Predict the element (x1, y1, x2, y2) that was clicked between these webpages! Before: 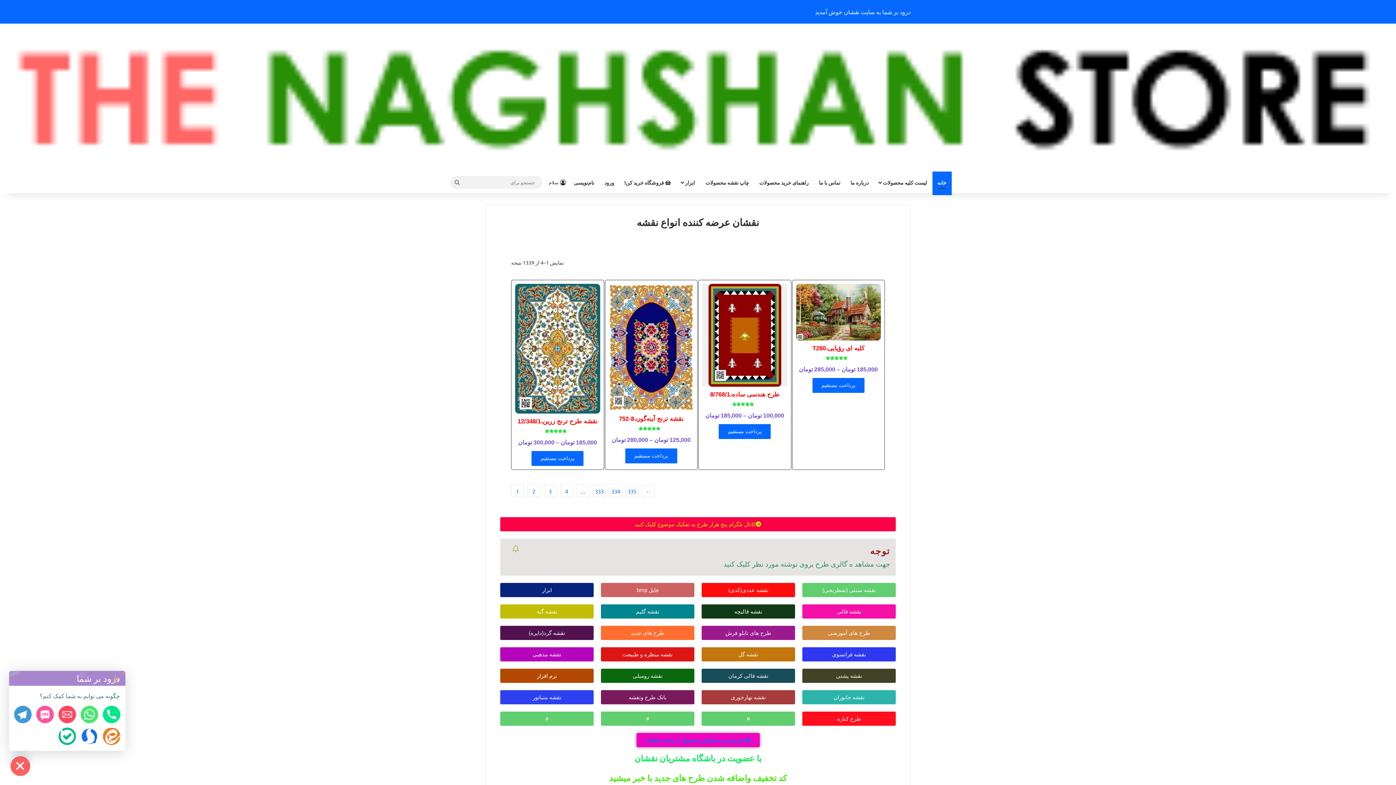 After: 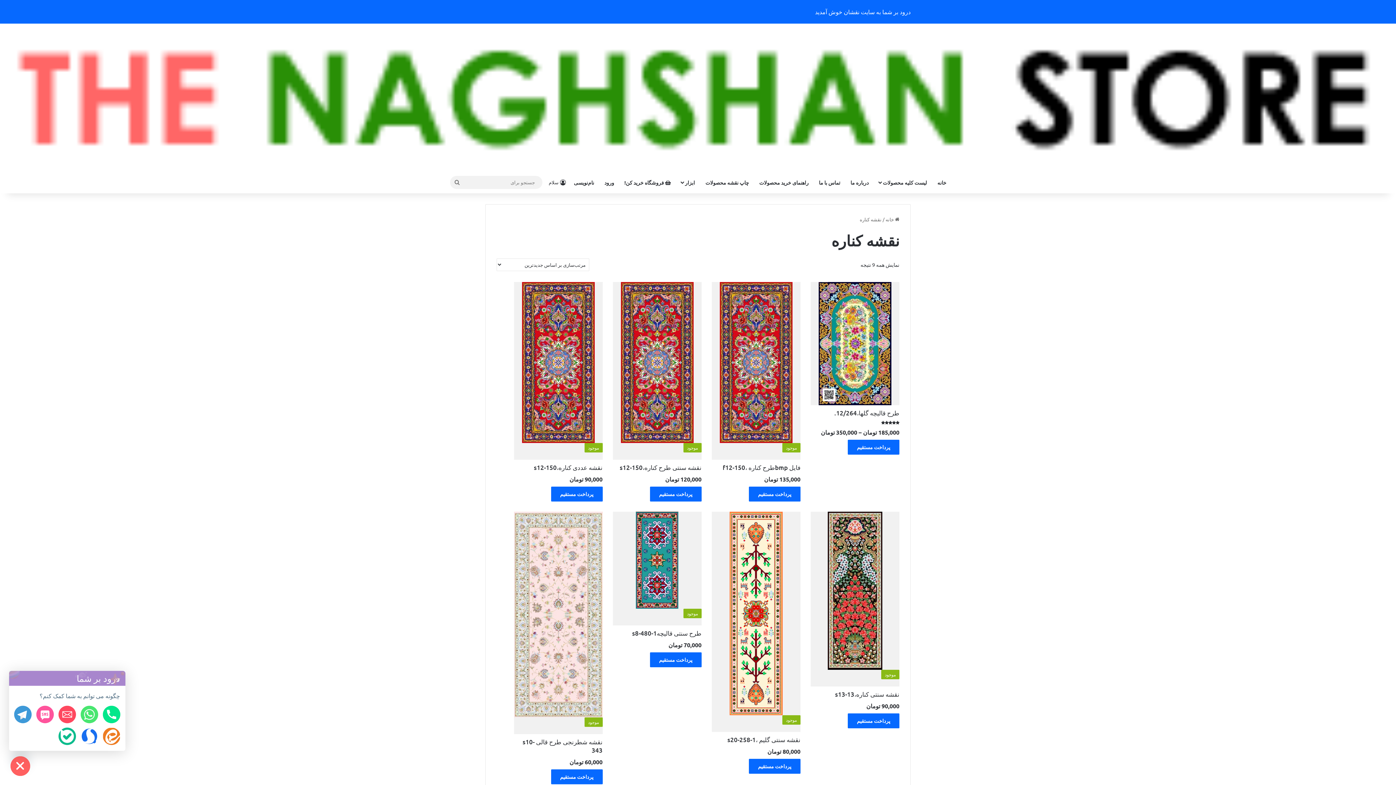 Action: label: طرح کناره bbox: (802, 711, 896, 726)